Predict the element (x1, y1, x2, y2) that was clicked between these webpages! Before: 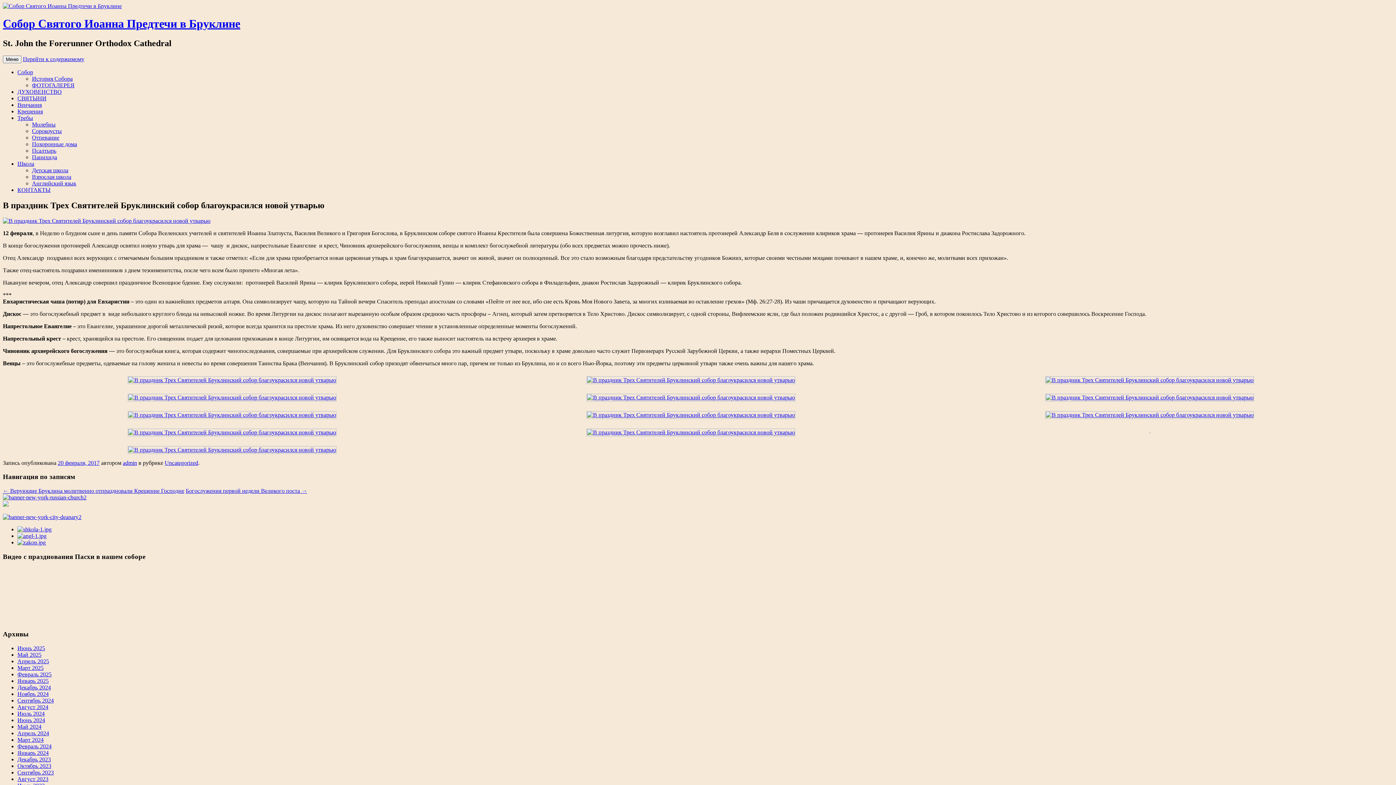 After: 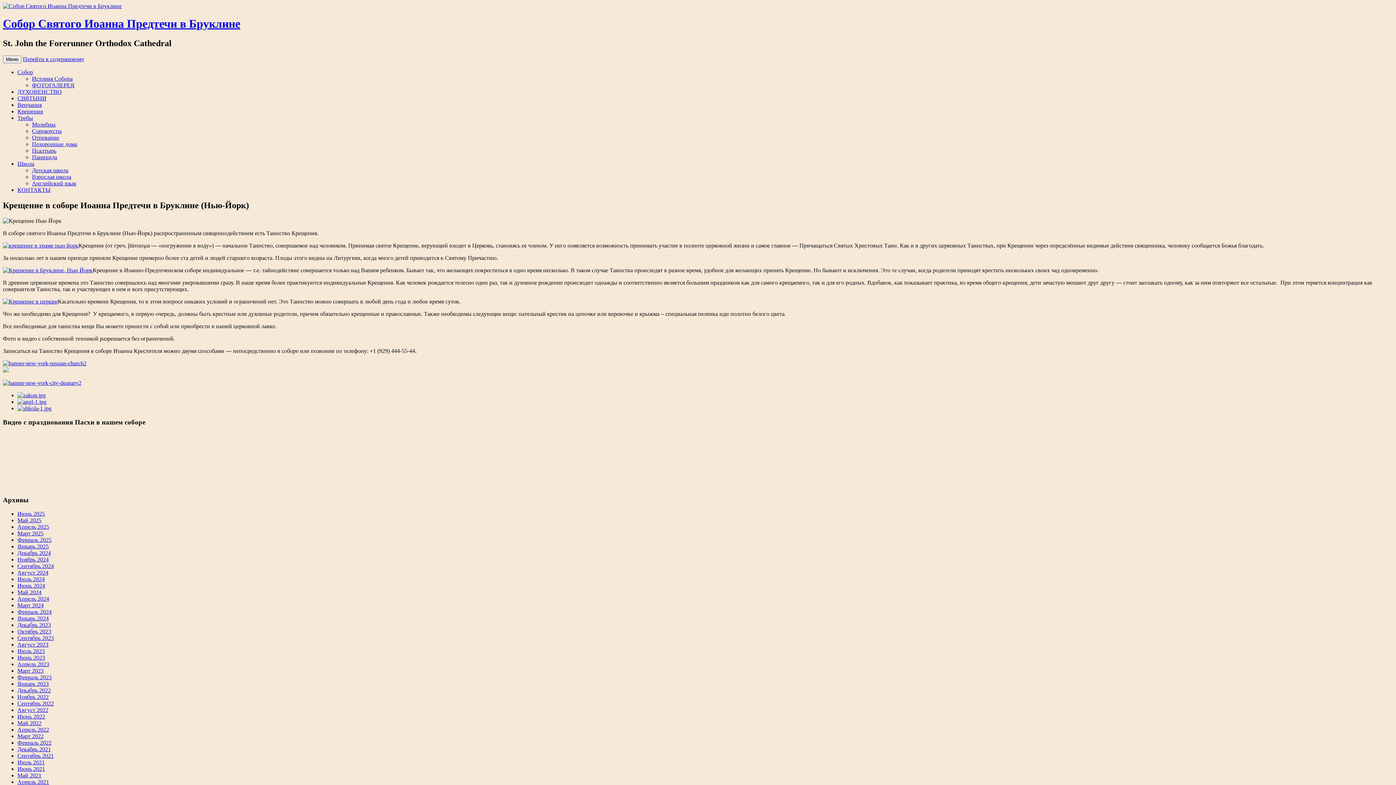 Action: bbox: (17, 108, 42, 114) label: Крещения